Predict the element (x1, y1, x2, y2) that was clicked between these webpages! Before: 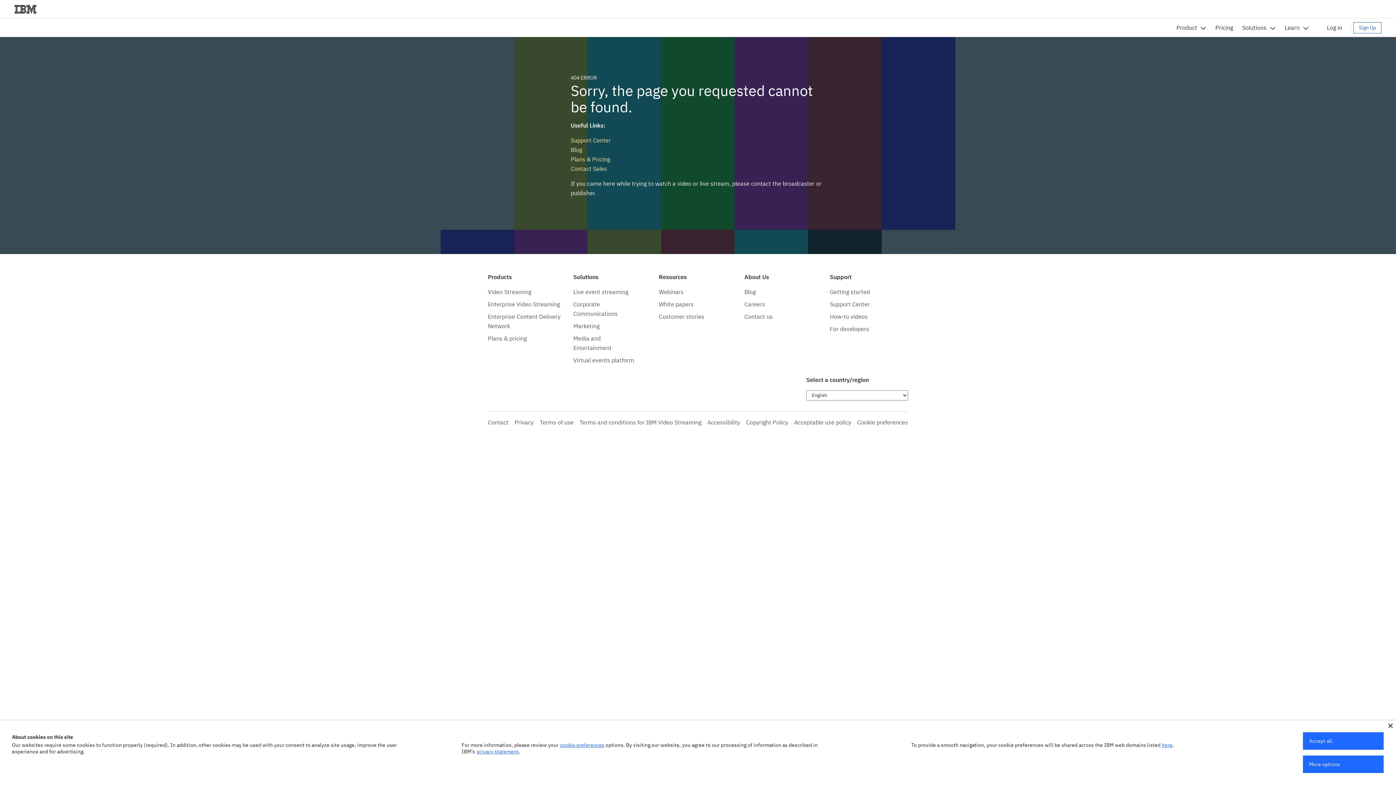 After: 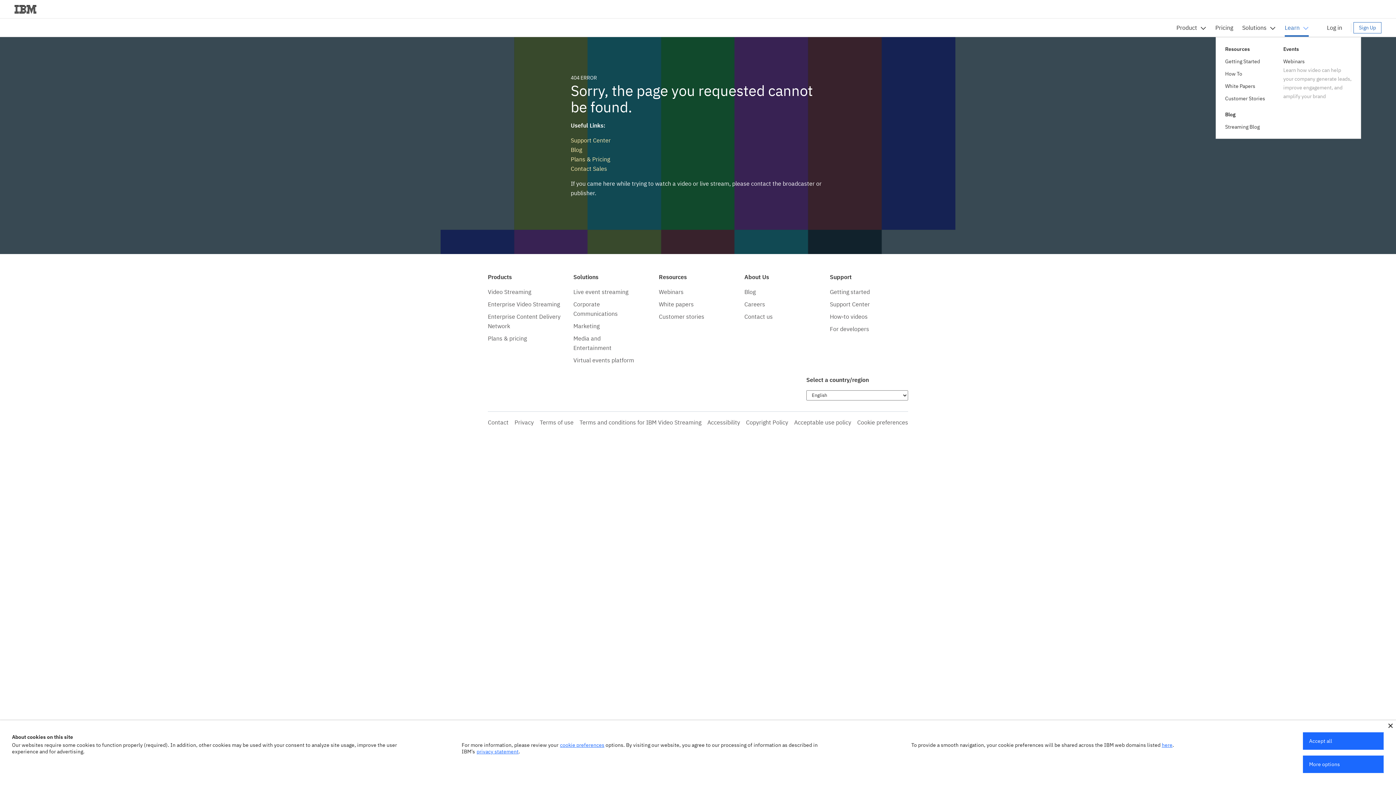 Action: label: Learn bbox: (1285, 18, 1309, 36)